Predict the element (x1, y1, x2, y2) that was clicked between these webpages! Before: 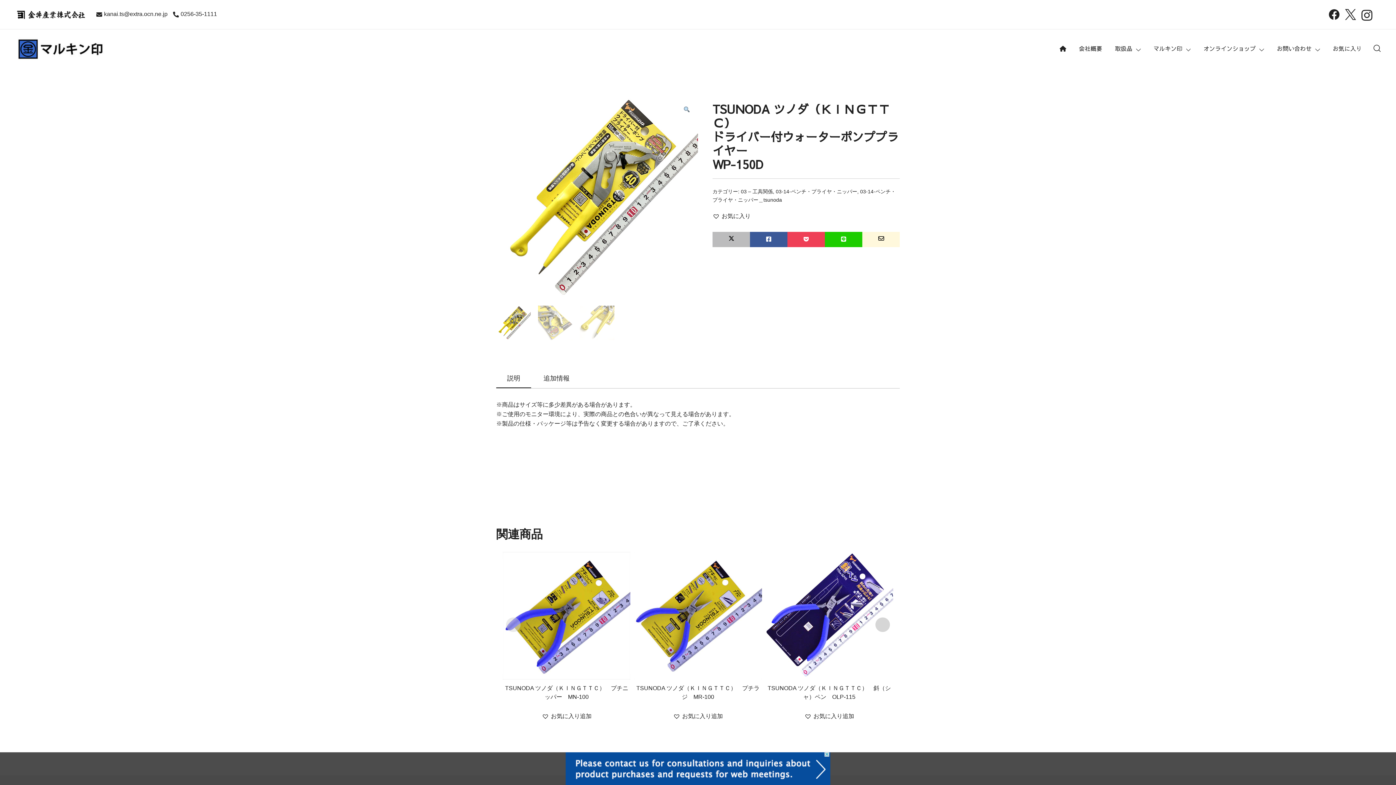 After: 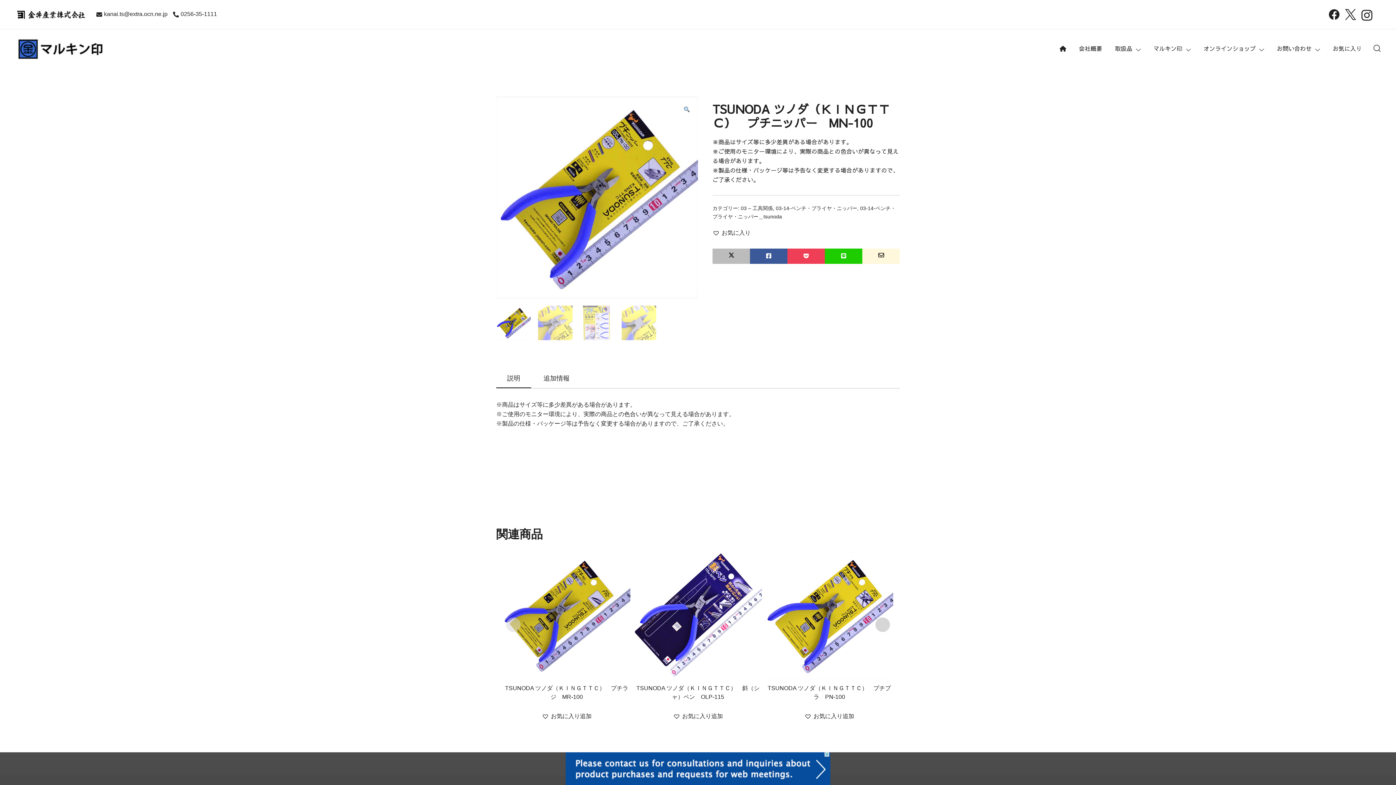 Action: bbox: (503, 552, 630, 679)